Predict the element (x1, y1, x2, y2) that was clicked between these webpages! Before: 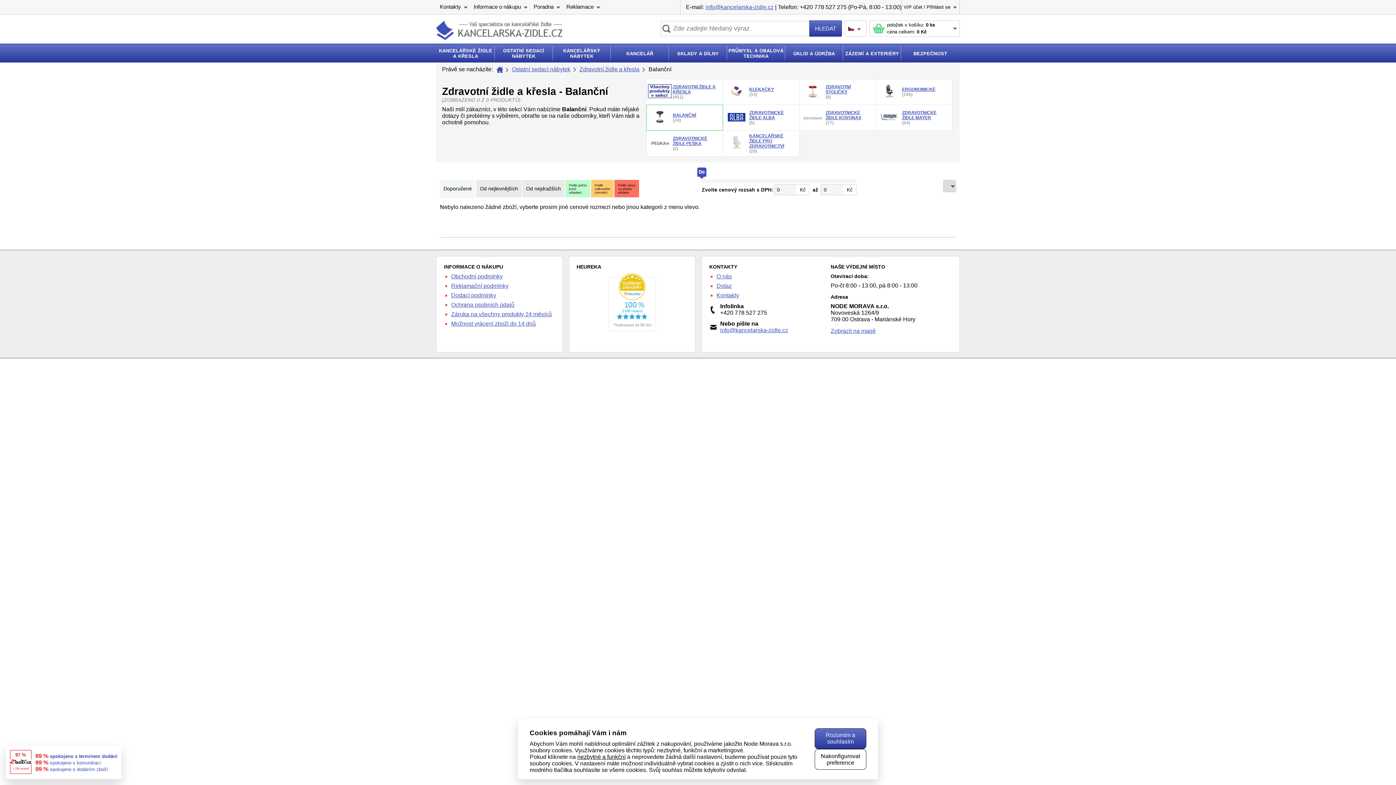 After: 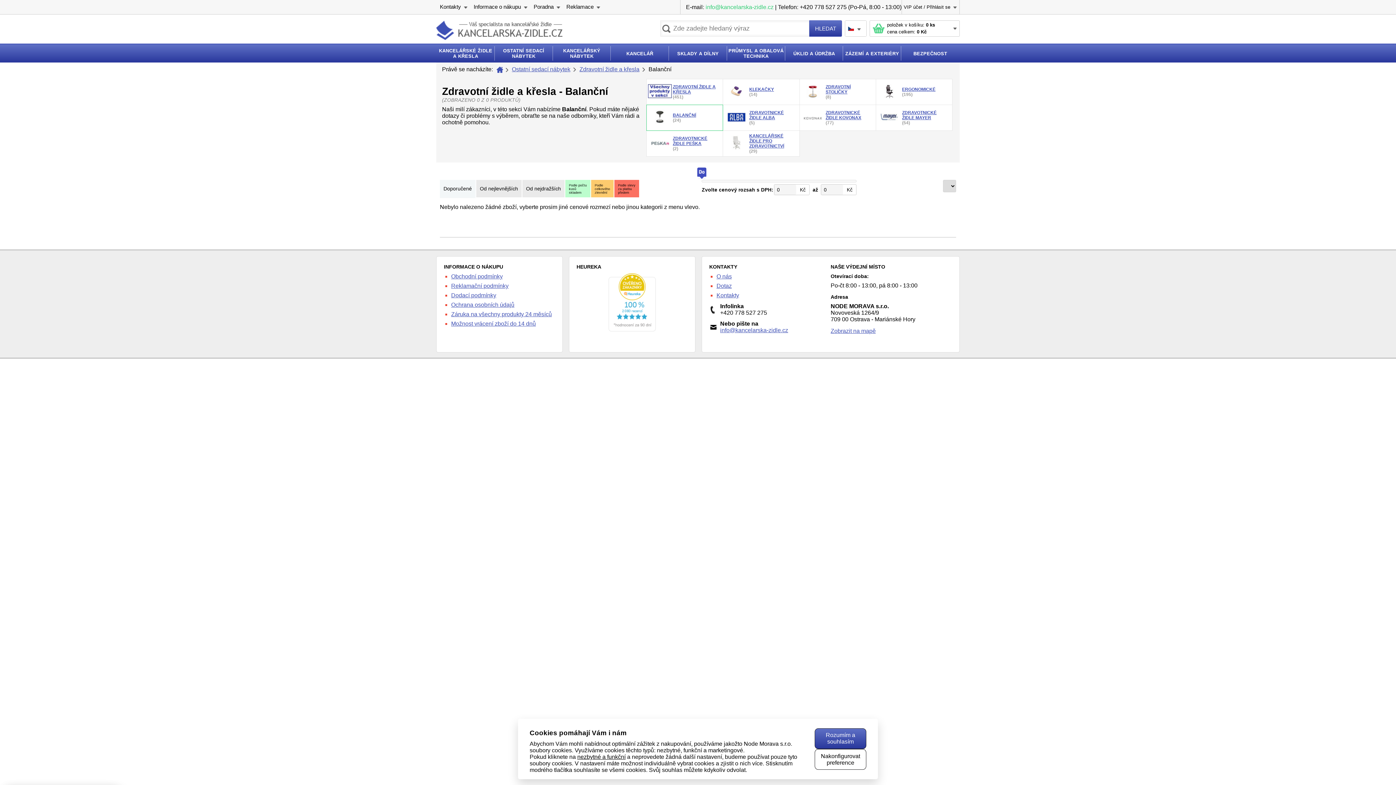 Action: bbox: (705, 4, 773, 10) label: info@kancelarska-zidle.cz